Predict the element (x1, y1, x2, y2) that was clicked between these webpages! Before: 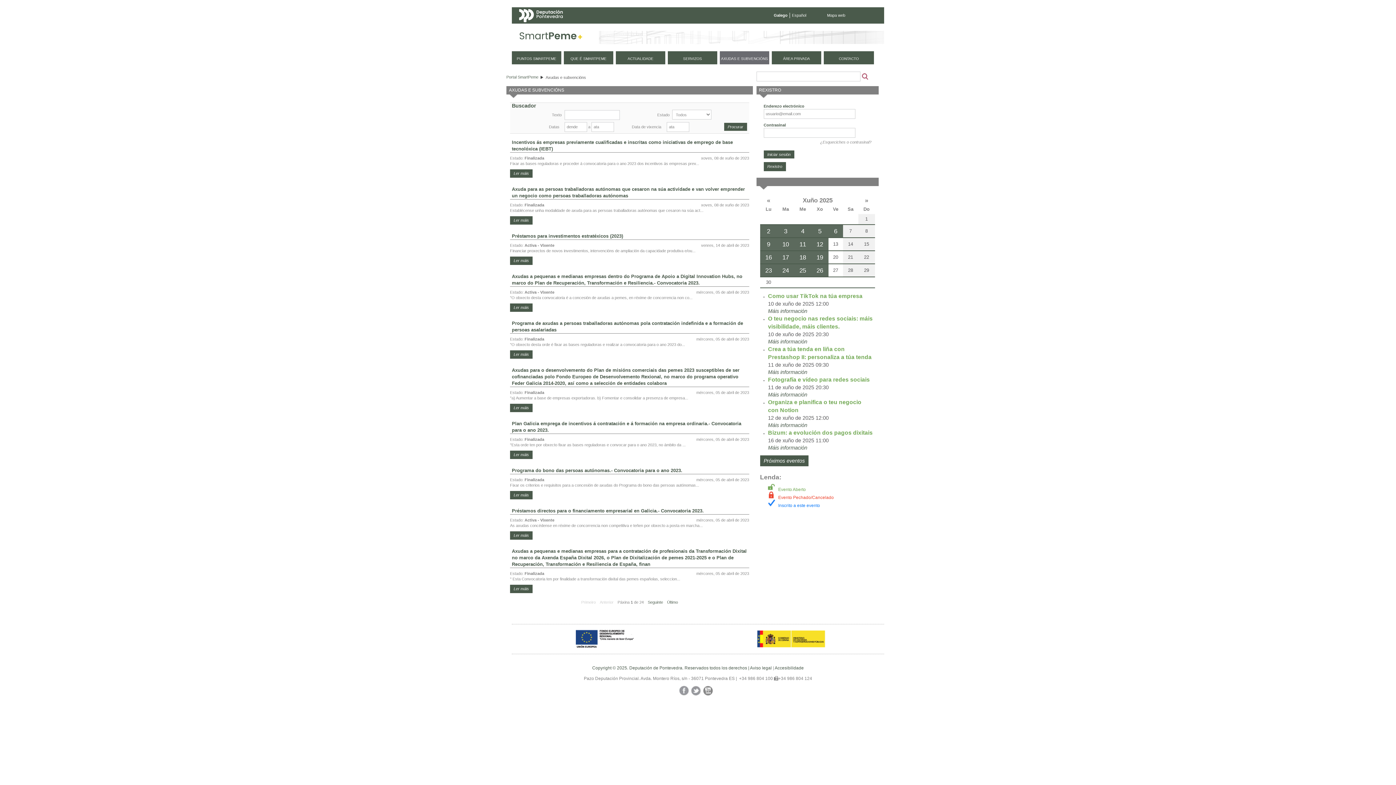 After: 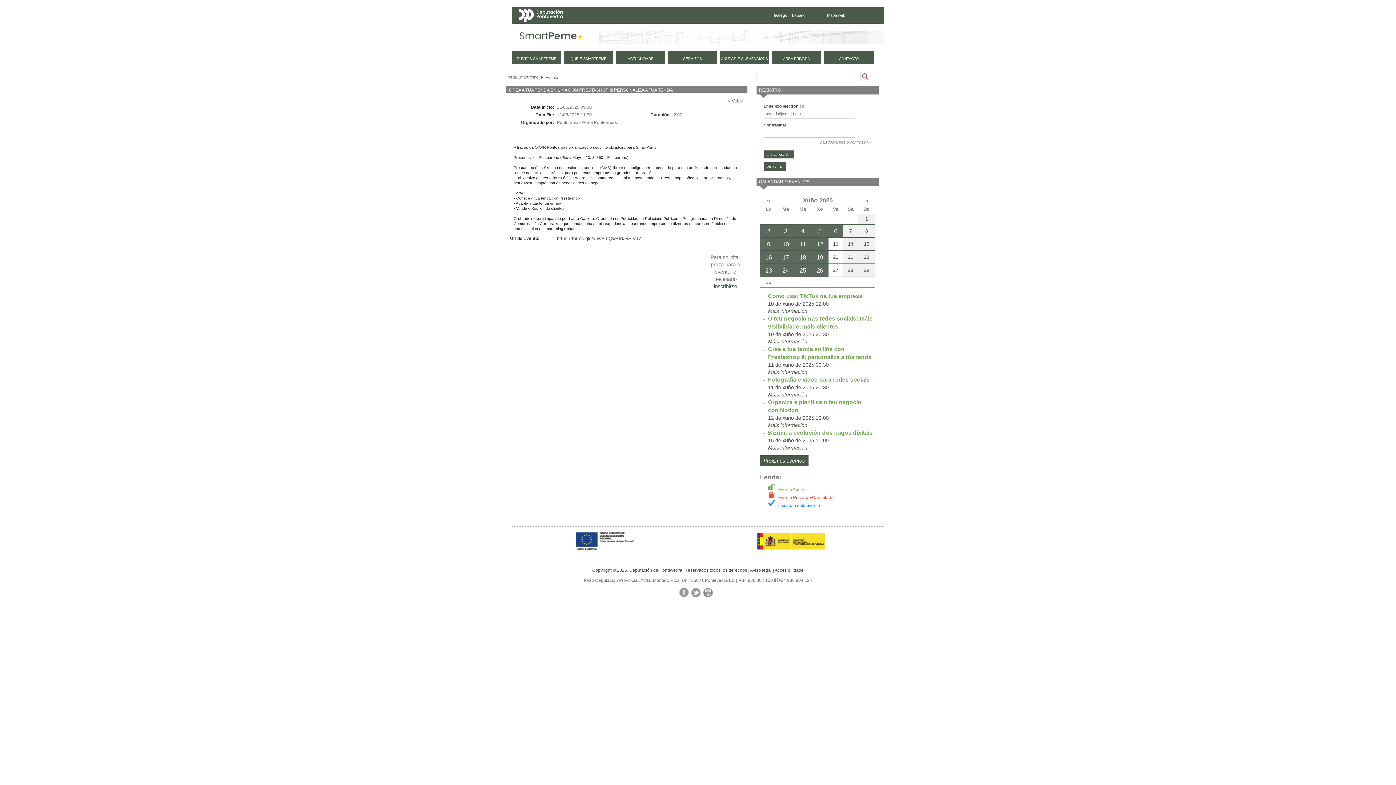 Action: bbox: (768, 345, 873, 376) label: Crea a túa tenda en liña con Prestashop II: personaliza a túa tenda
11 de xuño de 2025 09:30
Máis información